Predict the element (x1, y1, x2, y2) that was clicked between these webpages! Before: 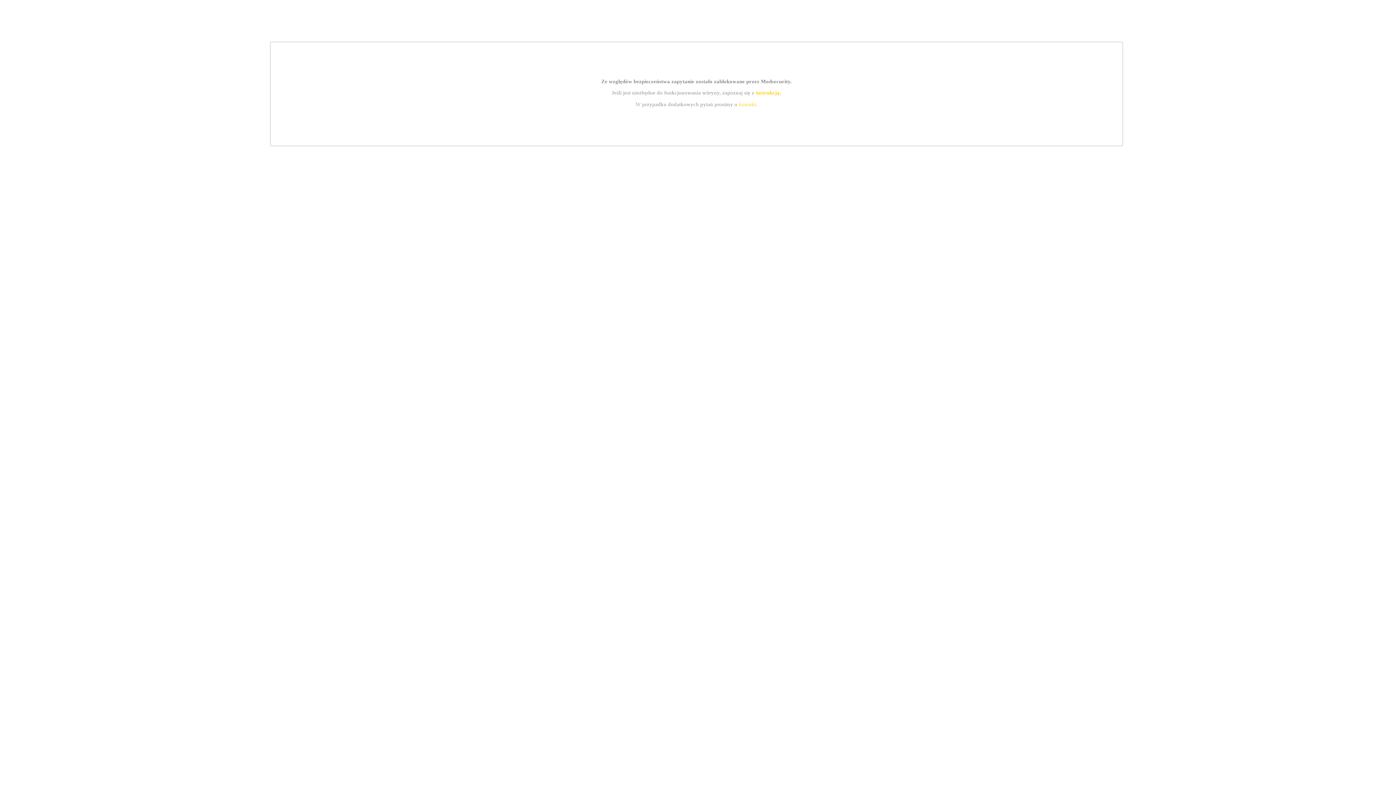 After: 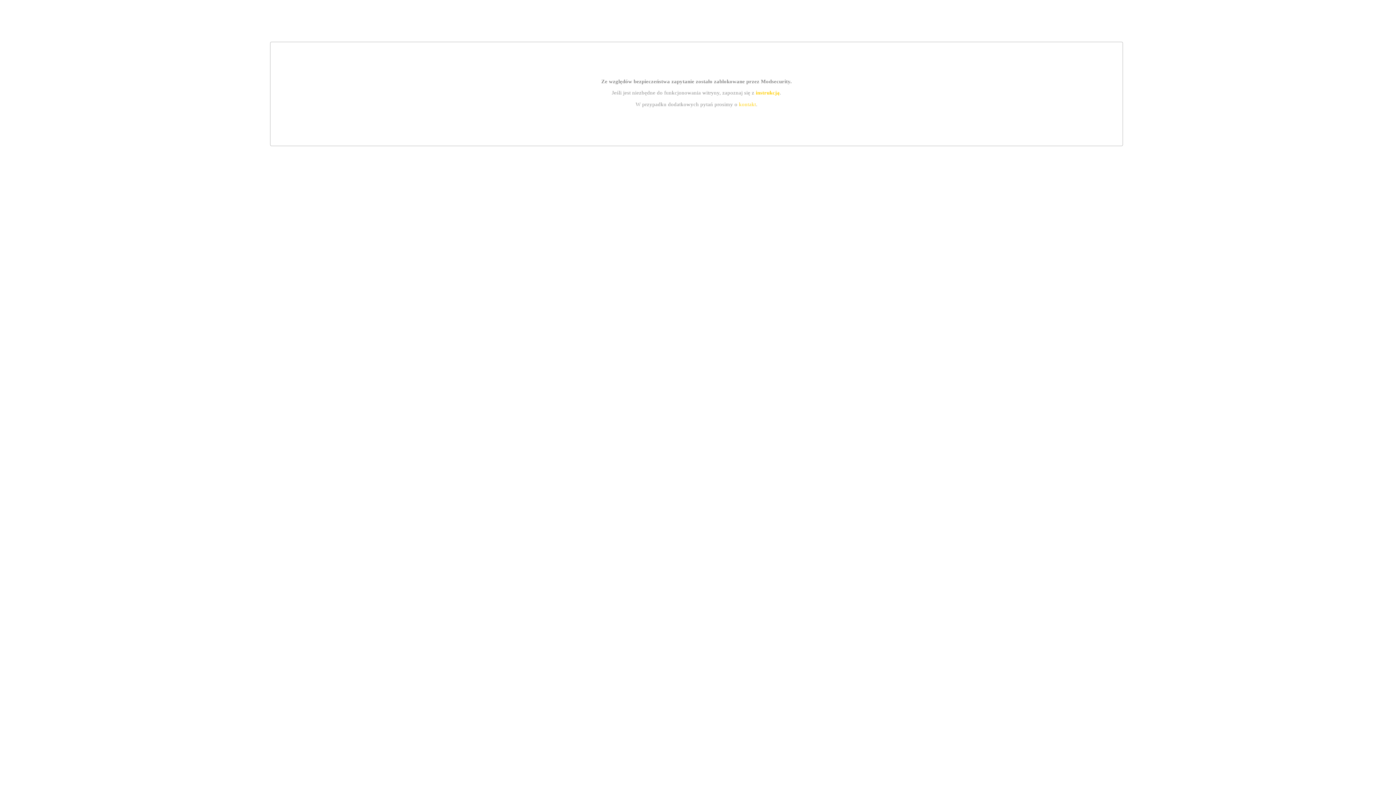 Action: label: instrukcją bbox: (755, 89, 779, 95)